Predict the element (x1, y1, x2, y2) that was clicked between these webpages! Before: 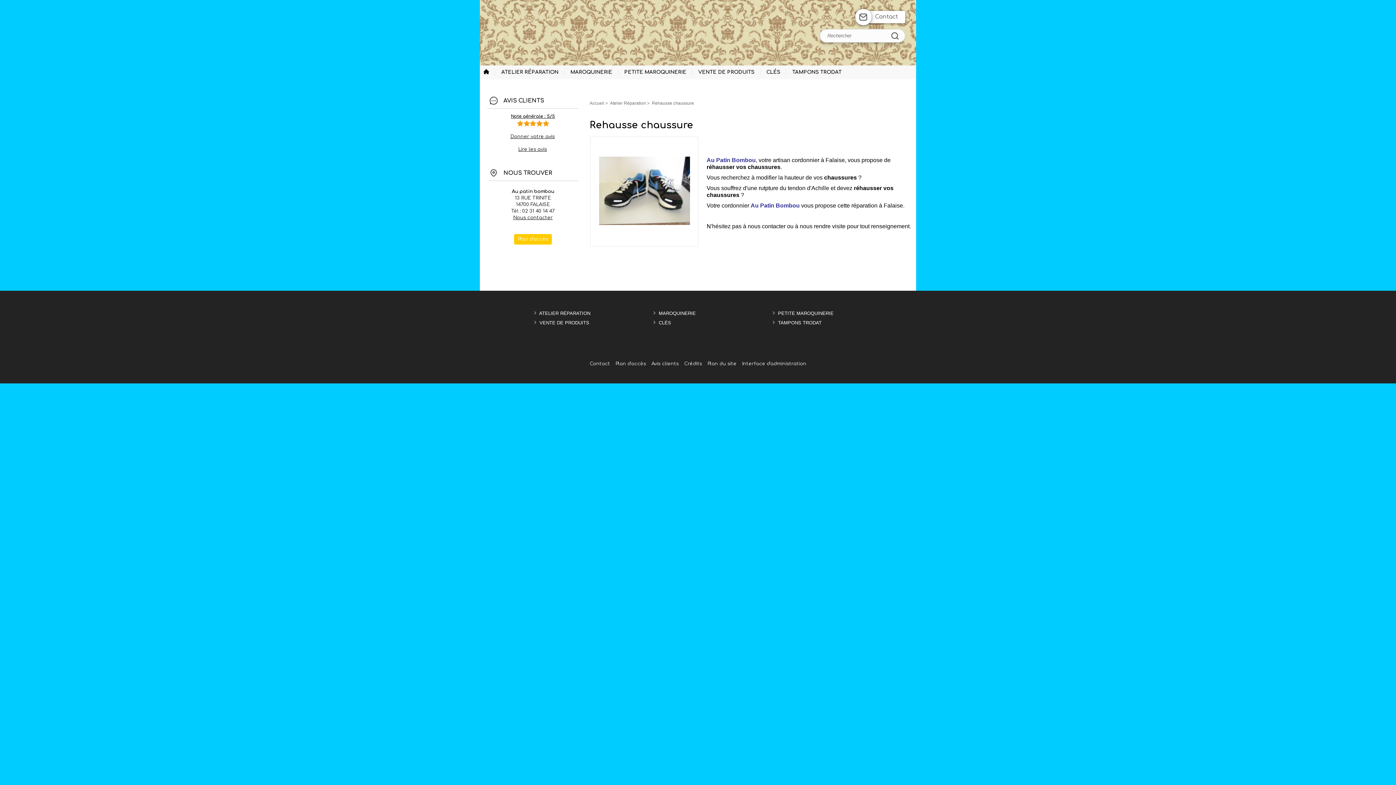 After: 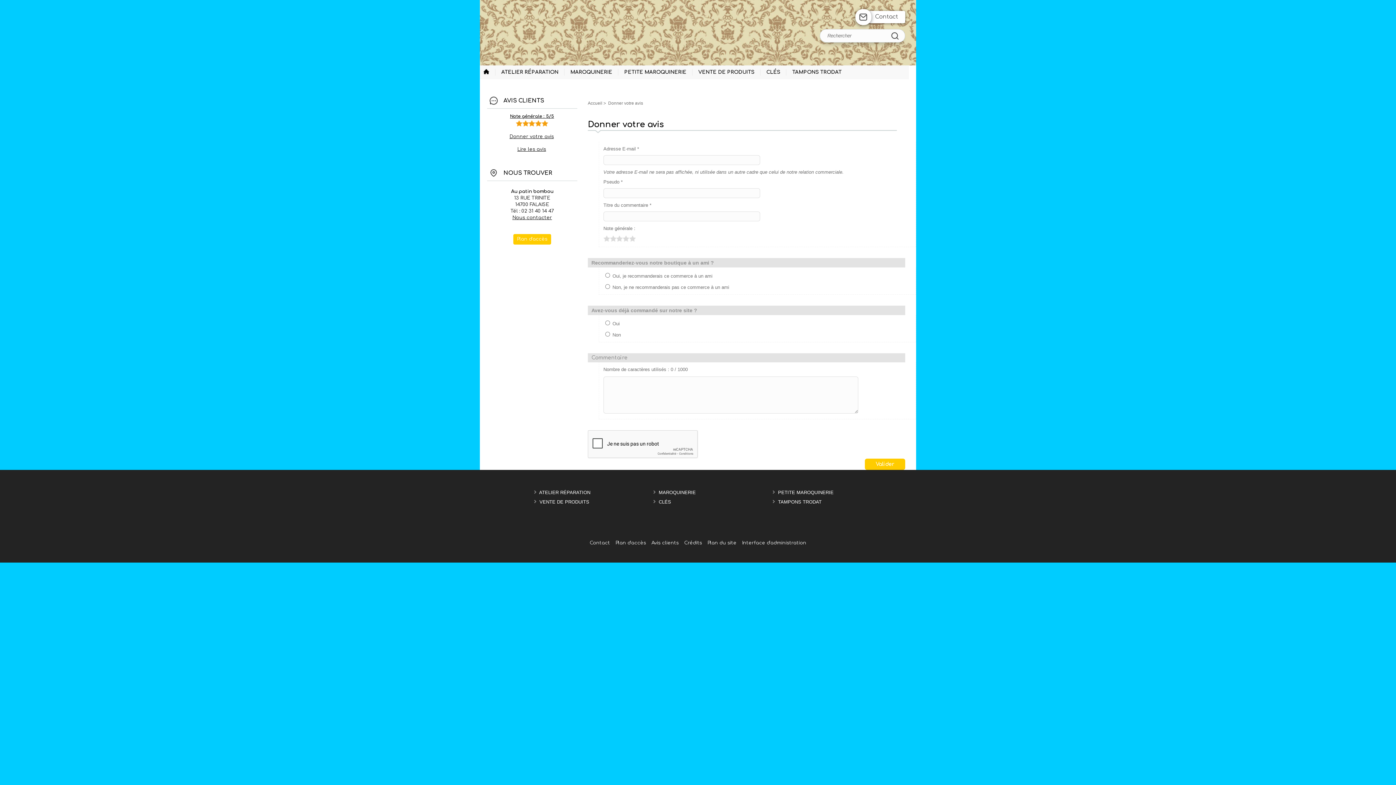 Action: bbox: (510, 134, 554, 139) label: Donner votre avis